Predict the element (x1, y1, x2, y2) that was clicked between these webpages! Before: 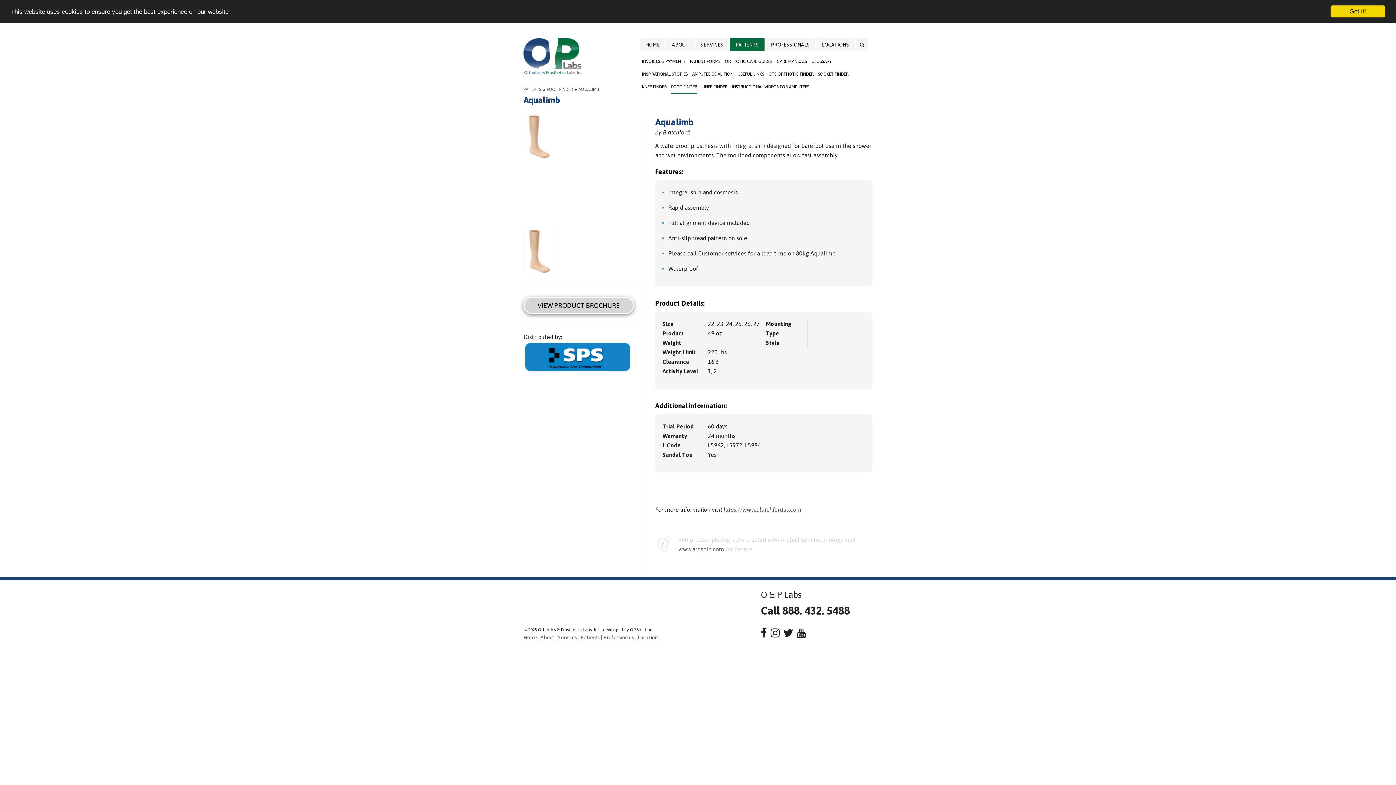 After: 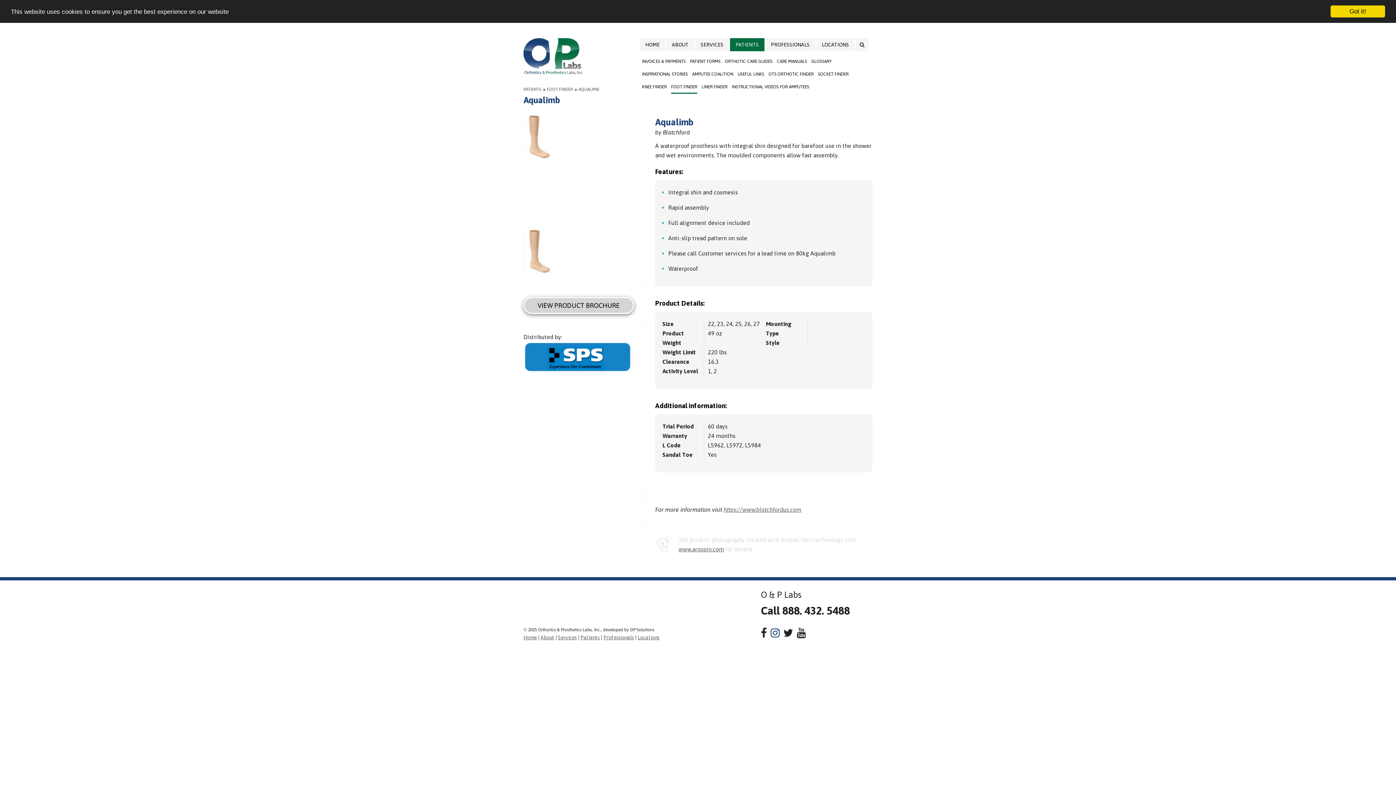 Action: bbox: (770, 624, 779, 641)